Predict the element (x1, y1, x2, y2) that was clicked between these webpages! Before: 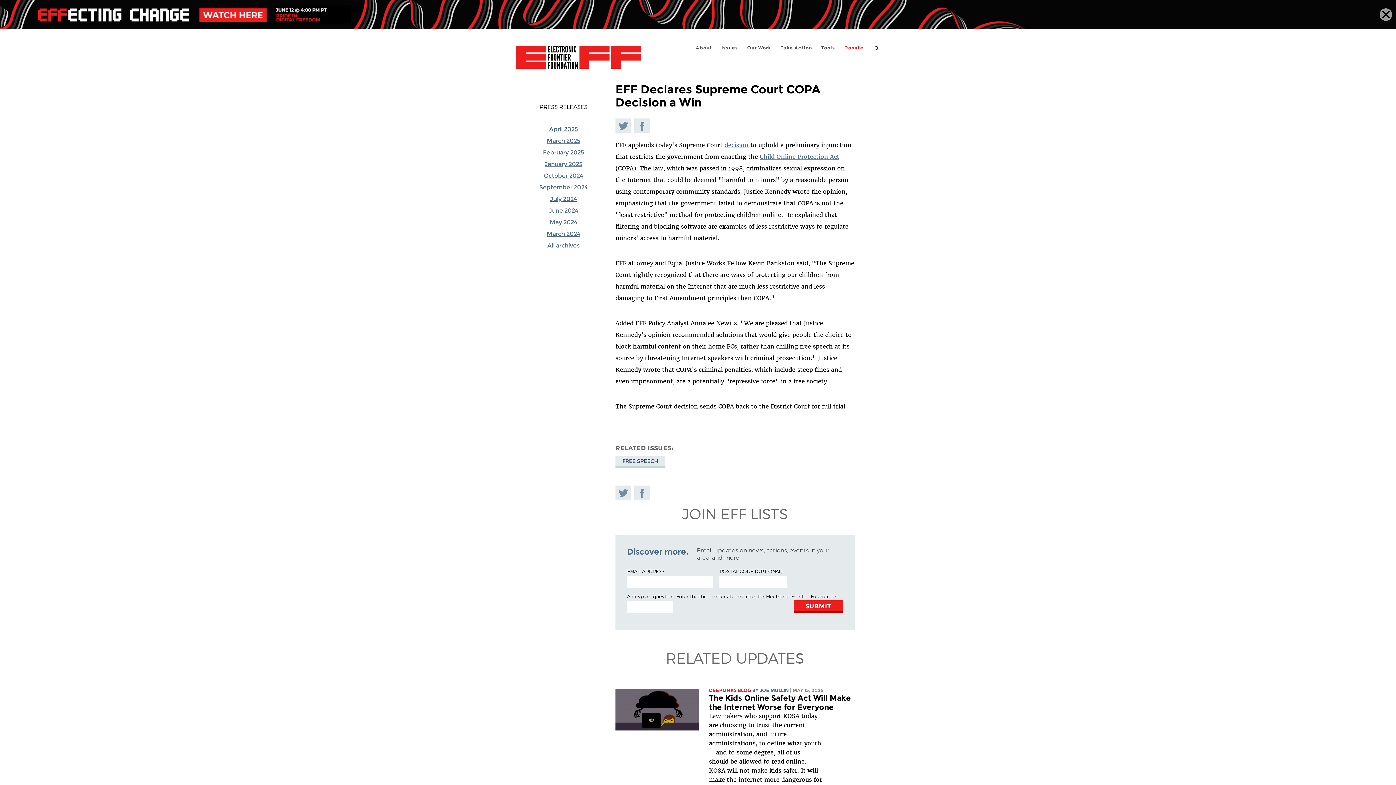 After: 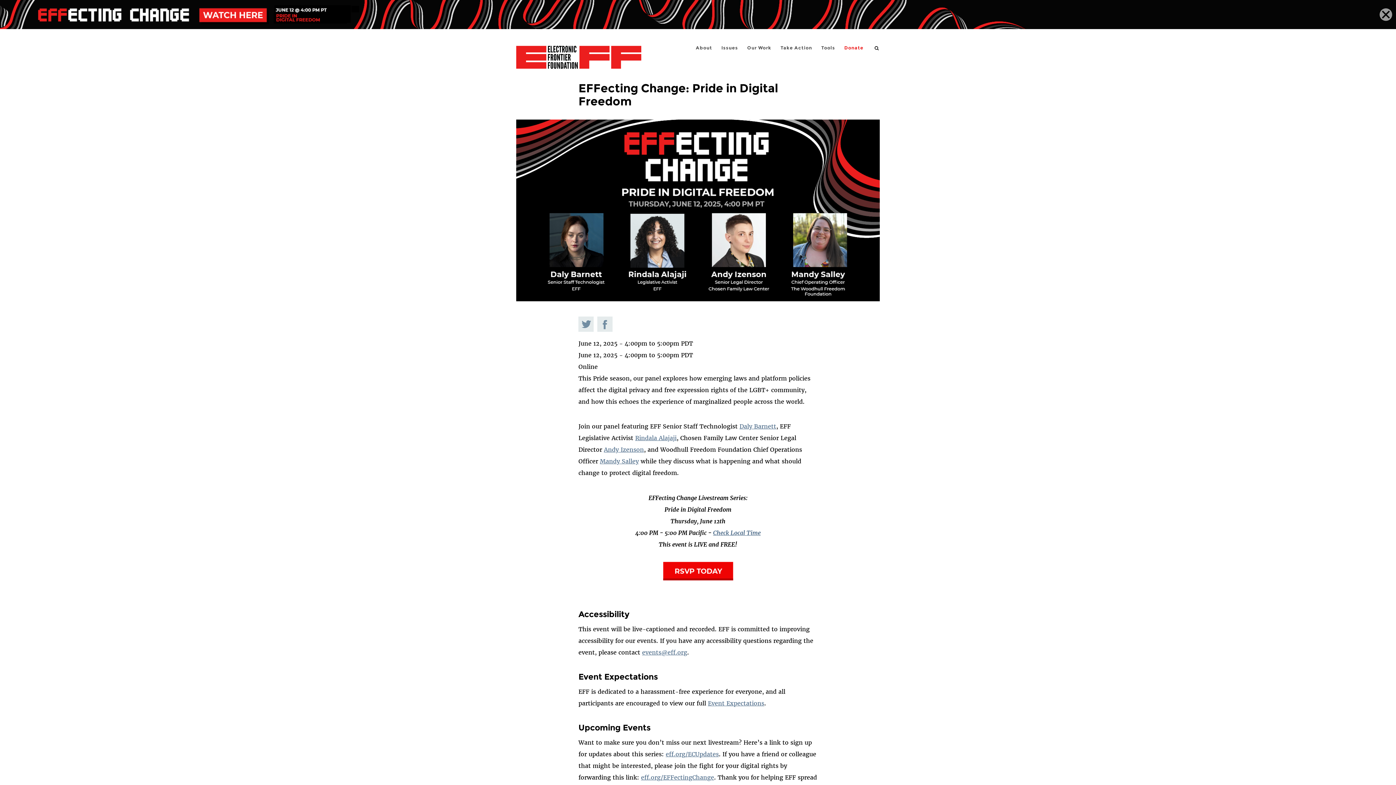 Action: bbox: (0, 0, 1396, 29) label: EFFecting Change: Pride in Digital Freedom on June 12